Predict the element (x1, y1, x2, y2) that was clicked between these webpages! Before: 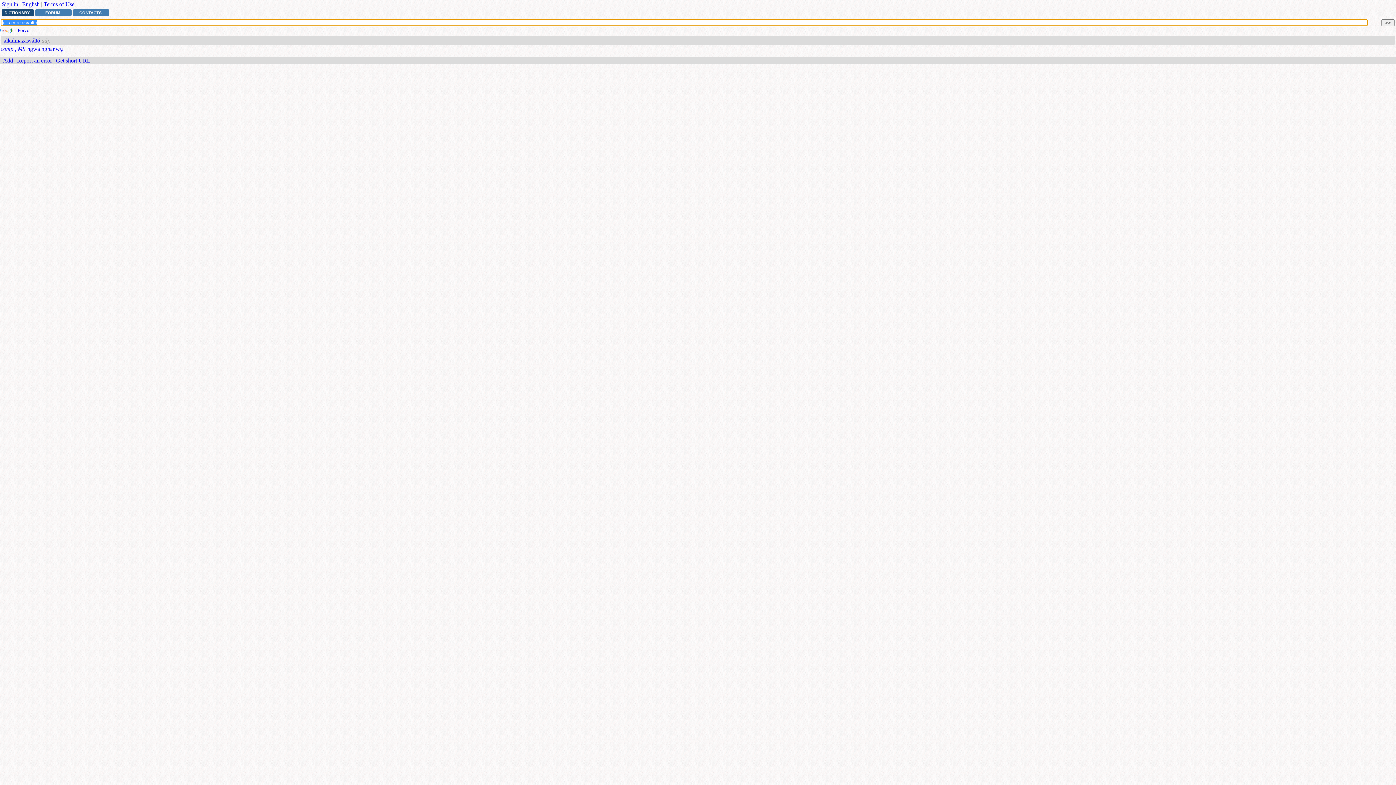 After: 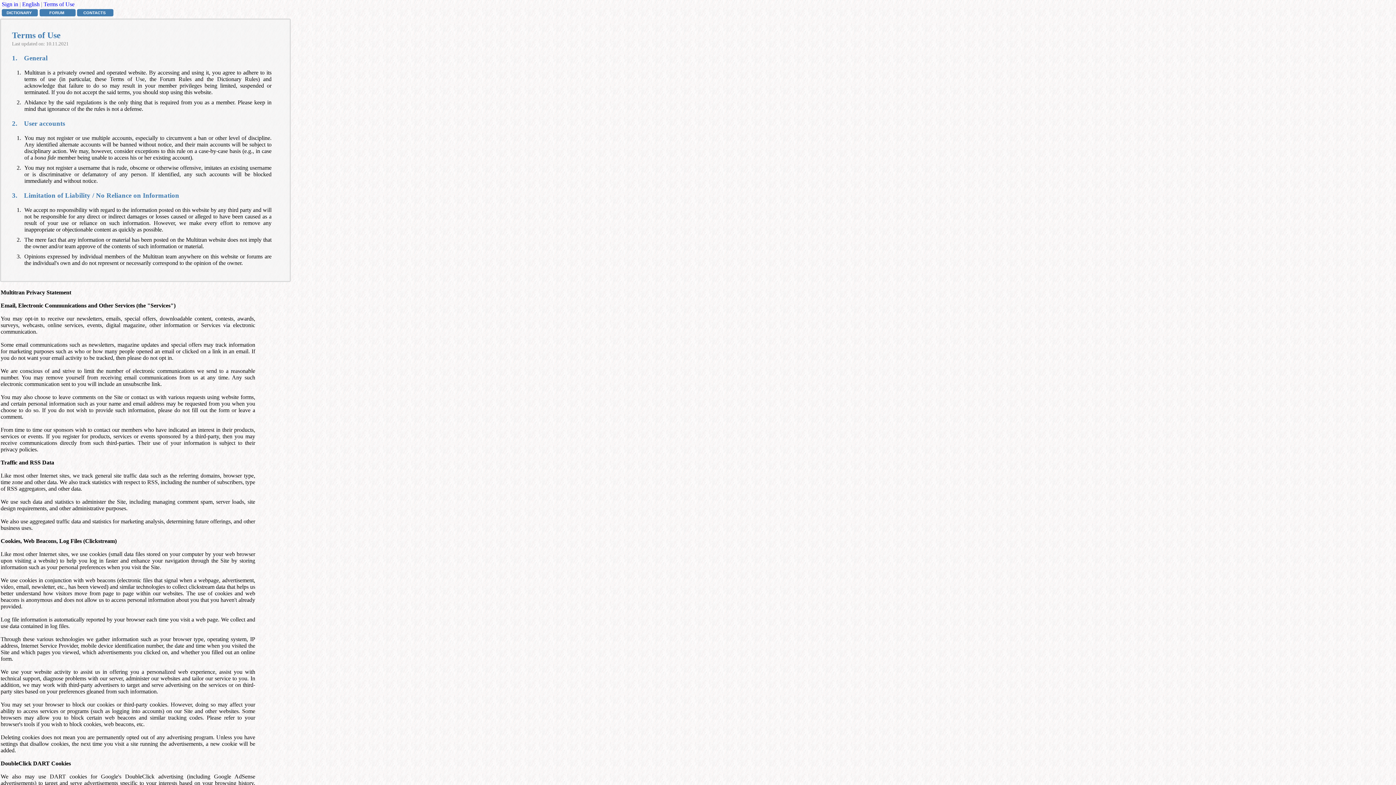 Action: label: Terms of Use bbox: (43, 1, 74, 7)